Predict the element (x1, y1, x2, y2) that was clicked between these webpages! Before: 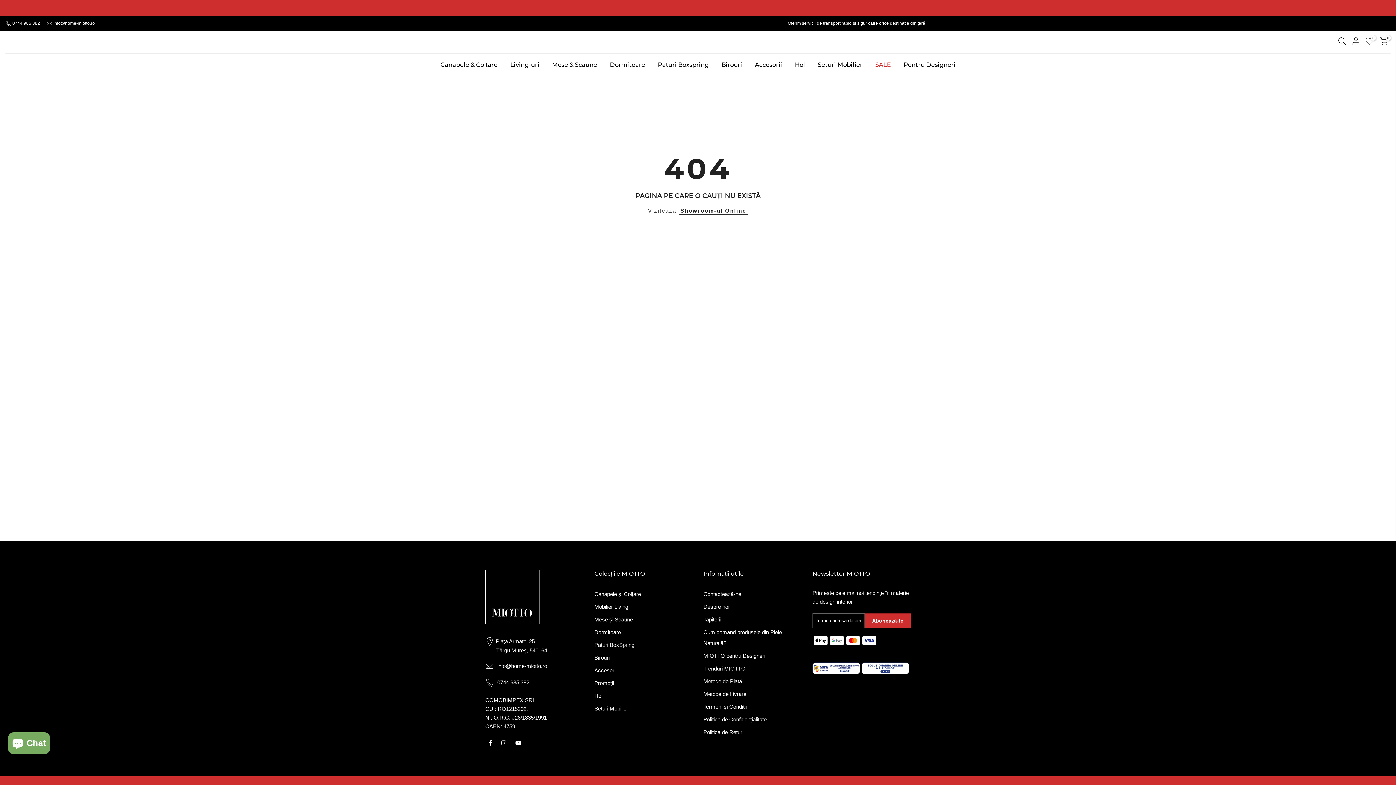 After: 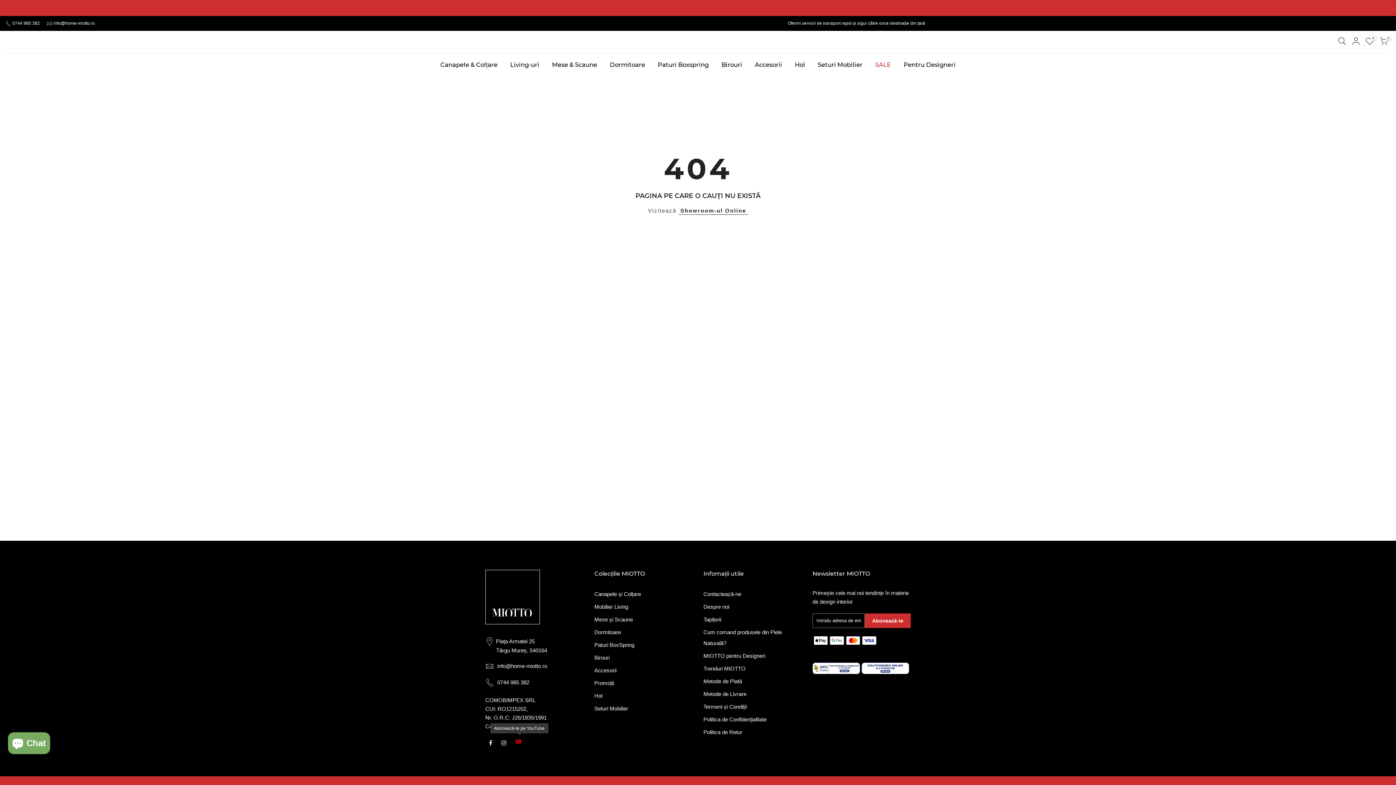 Action: bbox: (515, 738, 523, 747)